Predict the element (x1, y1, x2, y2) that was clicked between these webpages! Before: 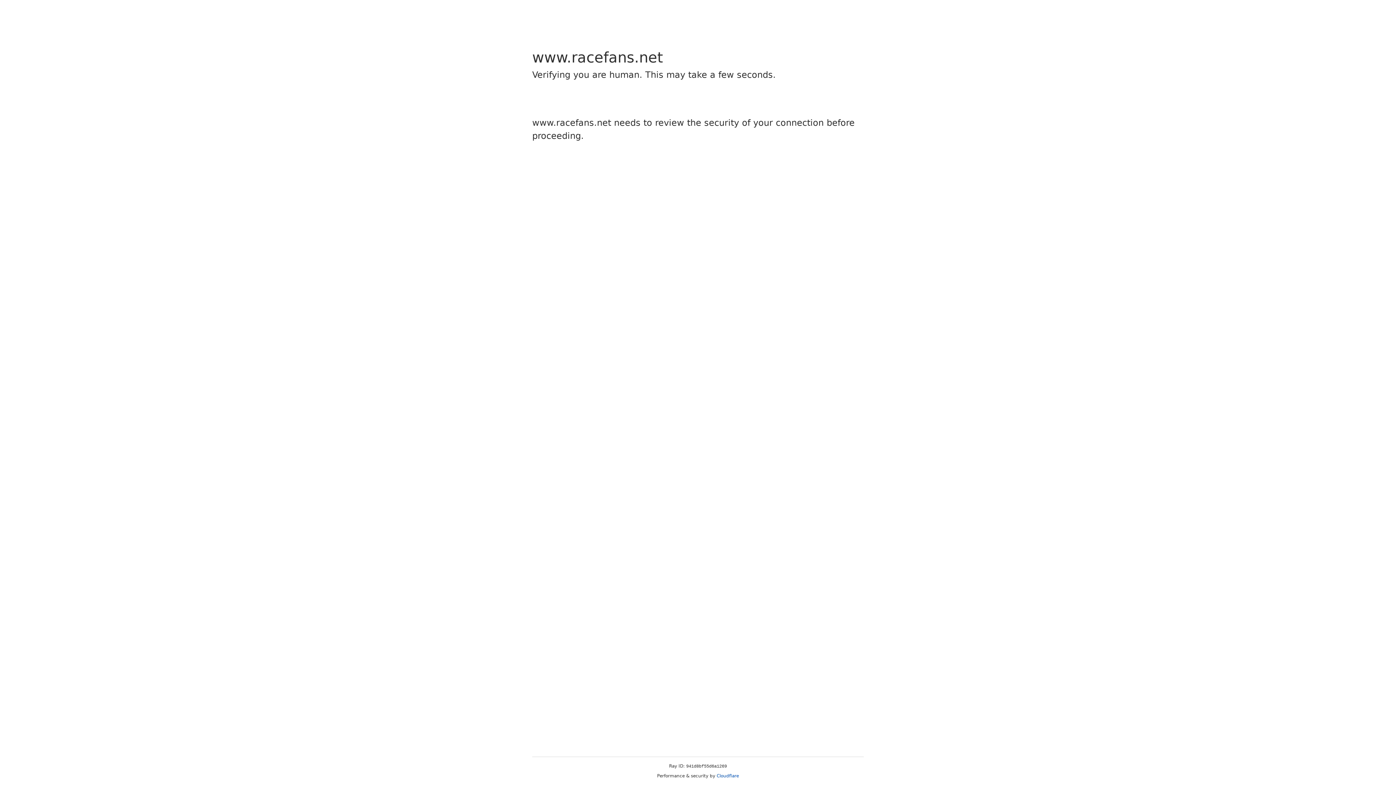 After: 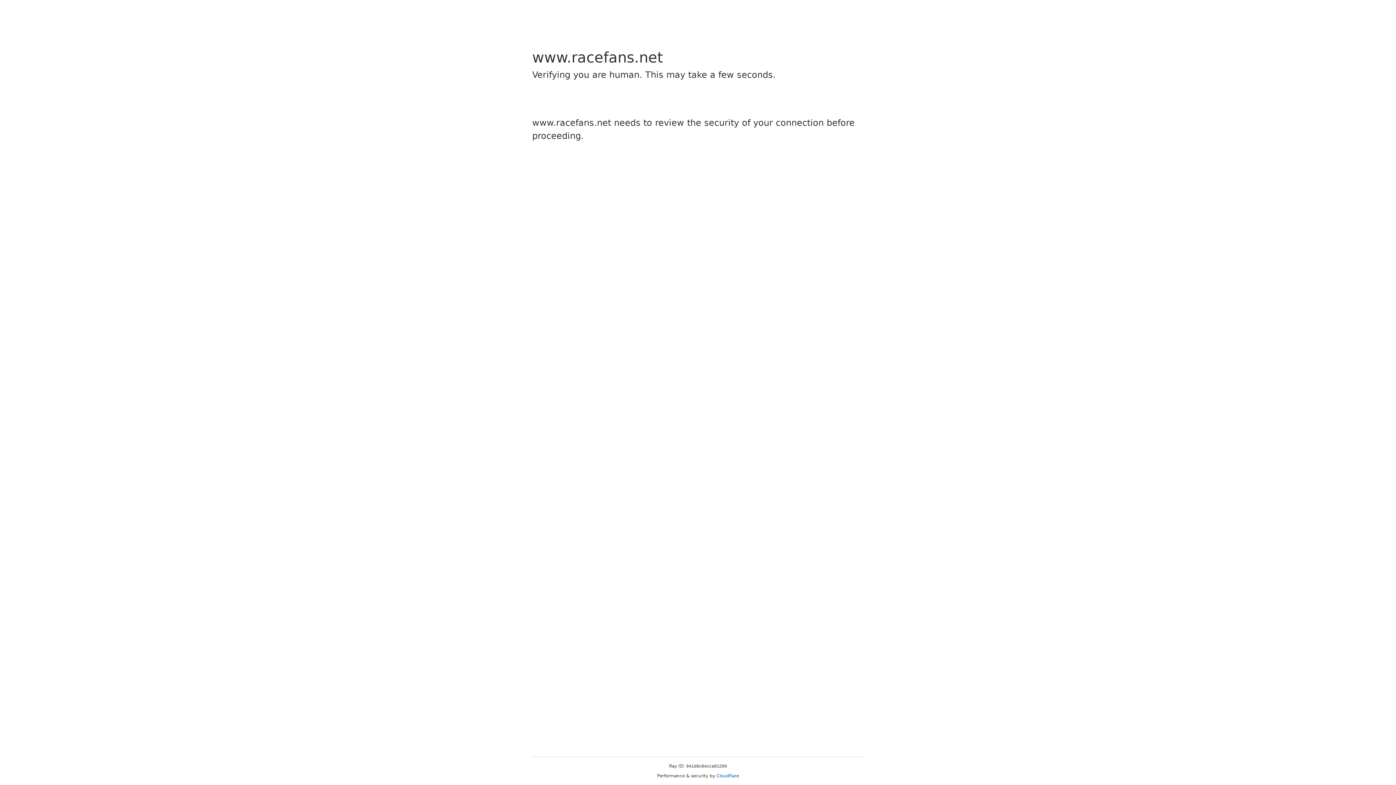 Action: bbox: (716, 773, 739, 778) label: Cloudflare